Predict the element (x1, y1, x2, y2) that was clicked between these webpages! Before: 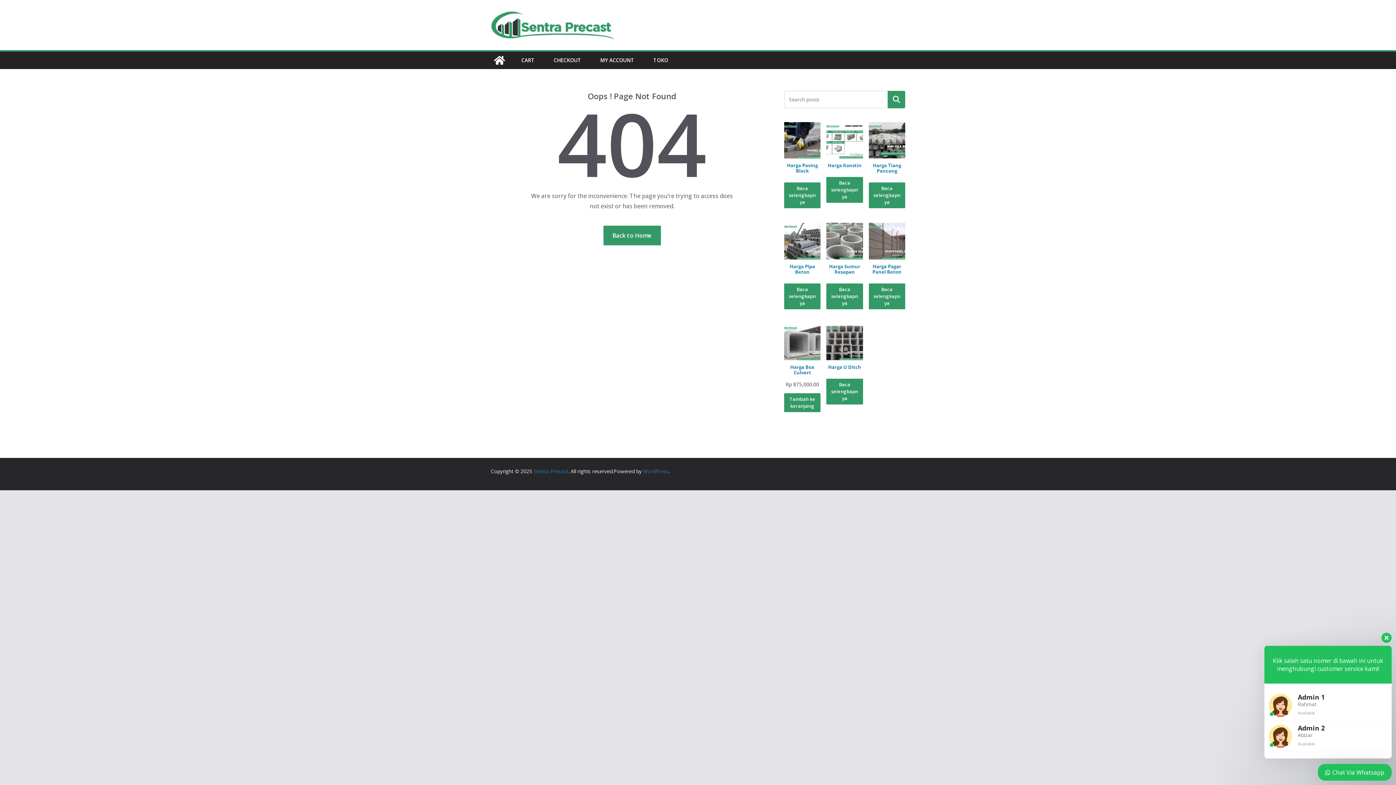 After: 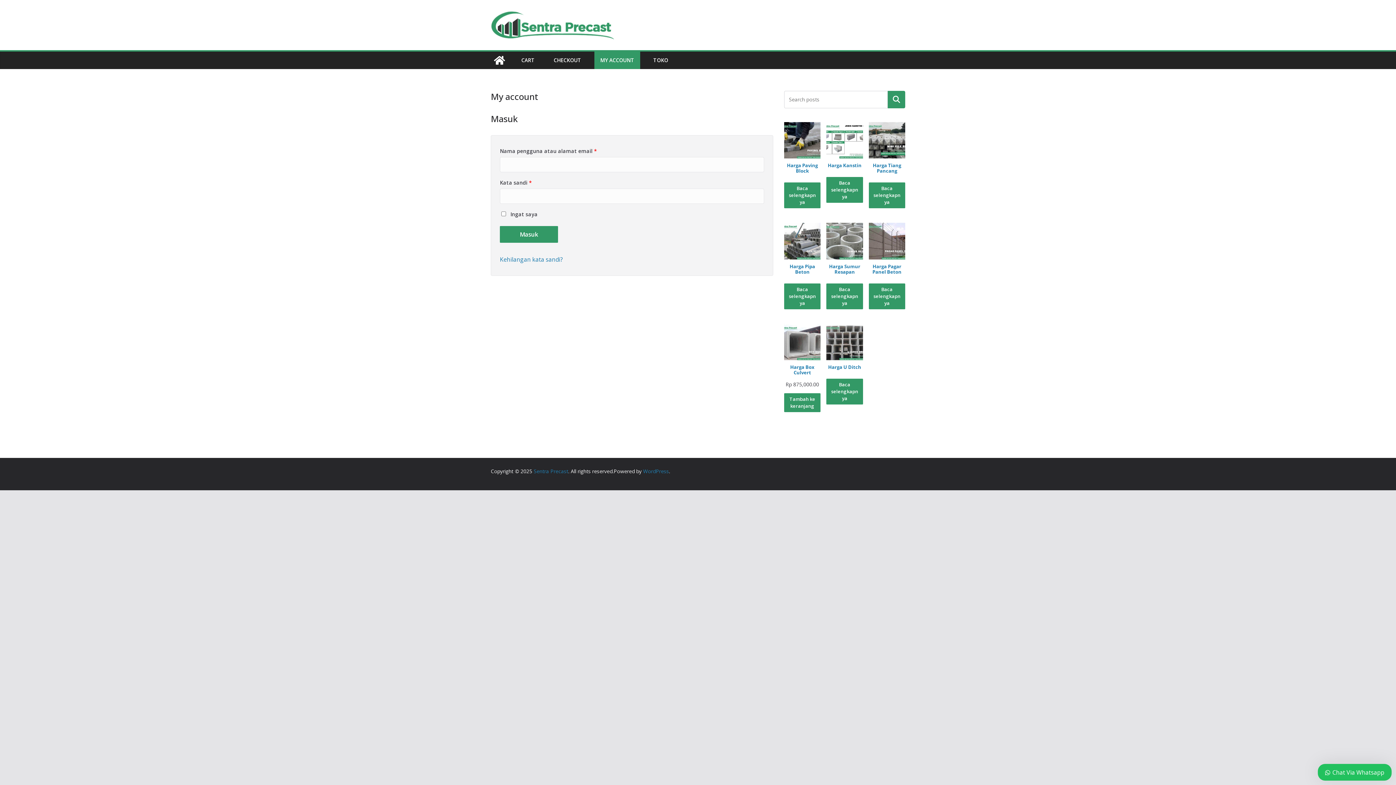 Action: bbox: (600, 55, 634, 65) label: MY ACCOUNT